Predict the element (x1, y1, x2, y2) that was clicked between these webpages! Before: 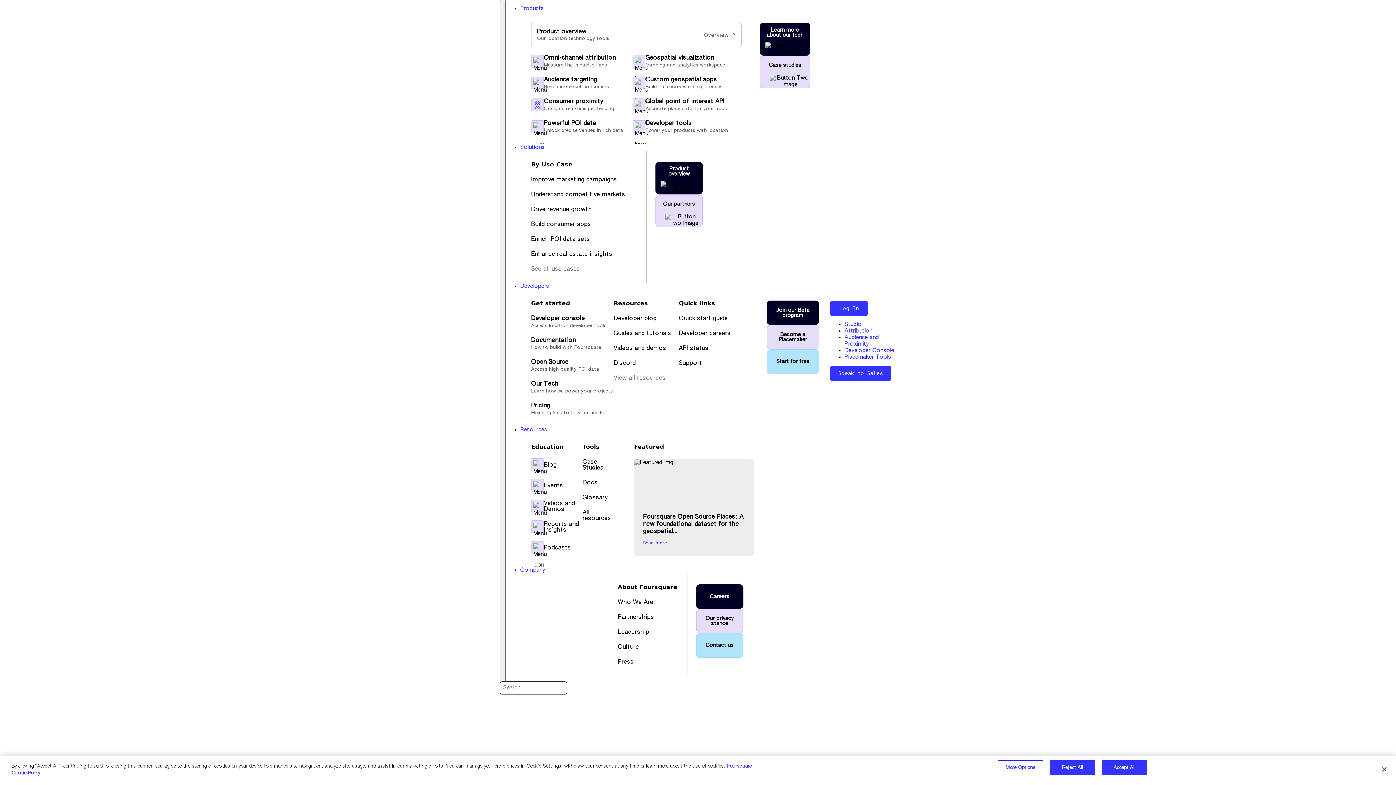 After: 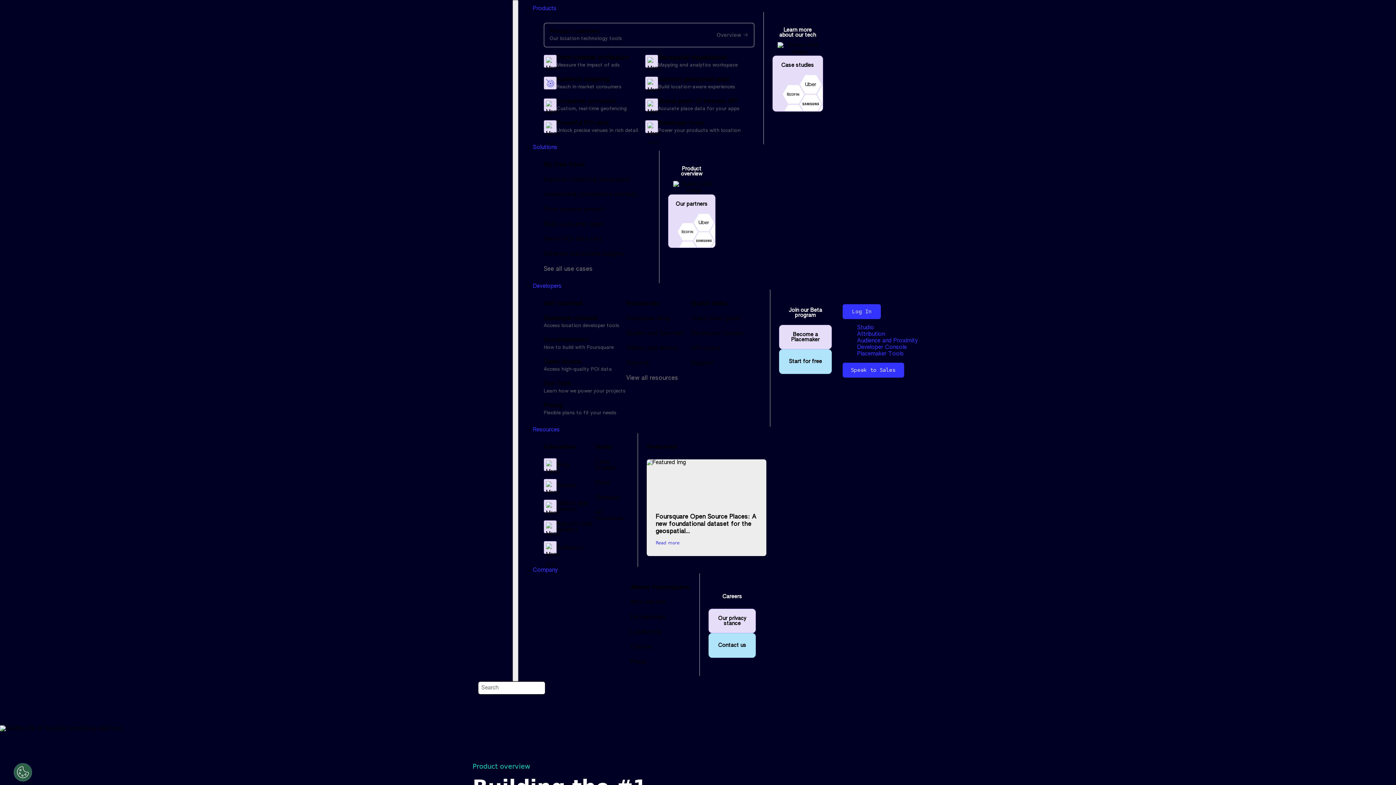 Action: bbox: (520, 5, 544, 11) label: Products